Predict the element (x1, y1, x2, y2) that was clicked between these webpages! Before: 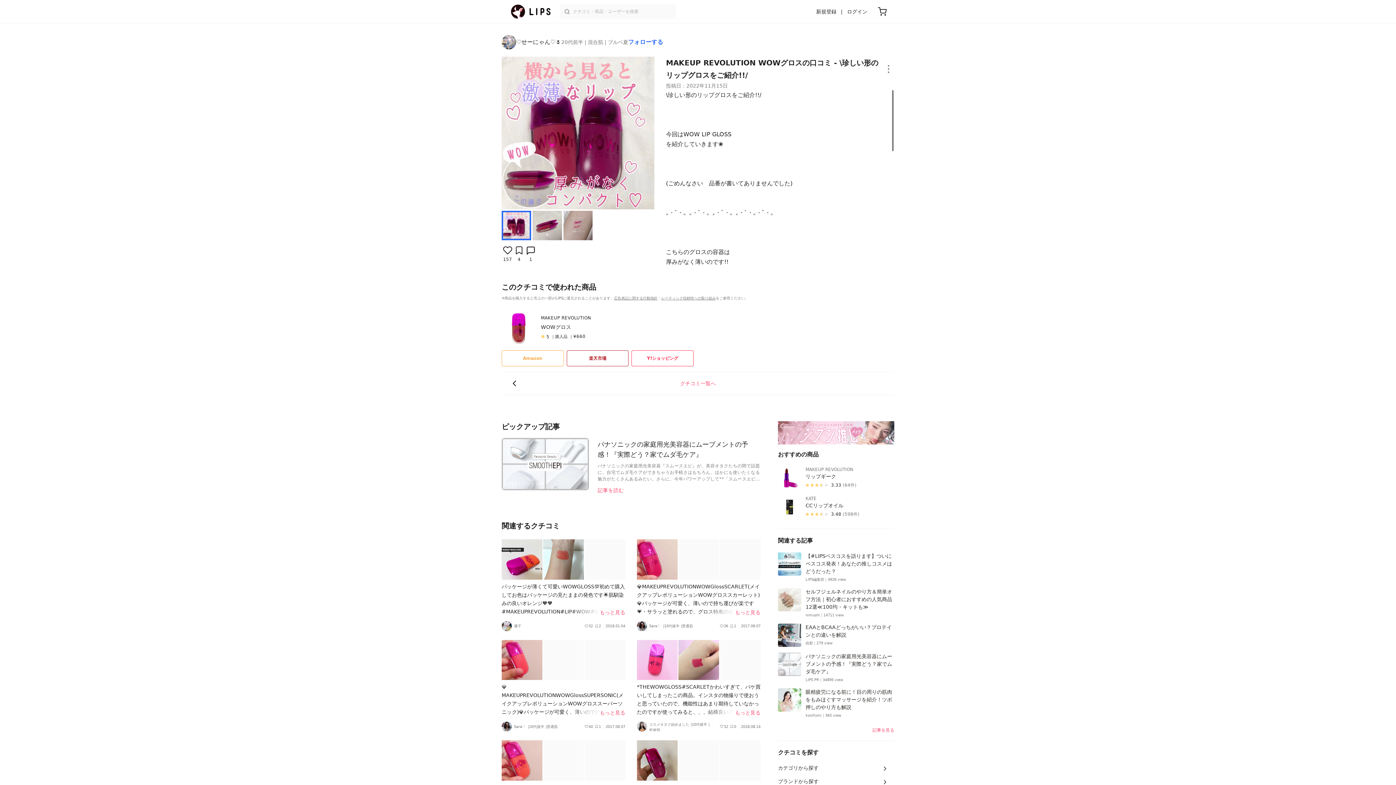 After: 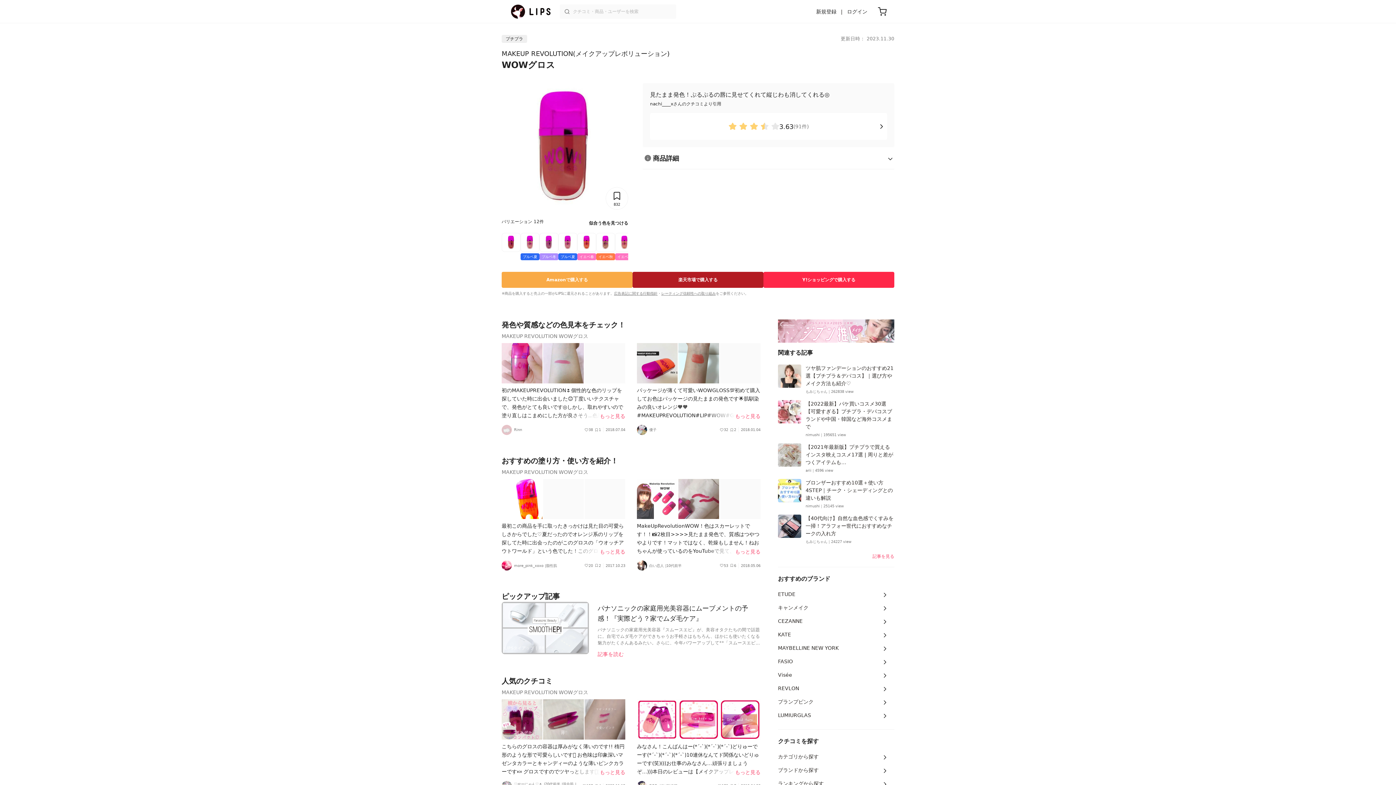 Action: bbox: (501, 311, 693, 350) label: MAKEUP REVOLUTION
WOWグロス
5購入品¥660